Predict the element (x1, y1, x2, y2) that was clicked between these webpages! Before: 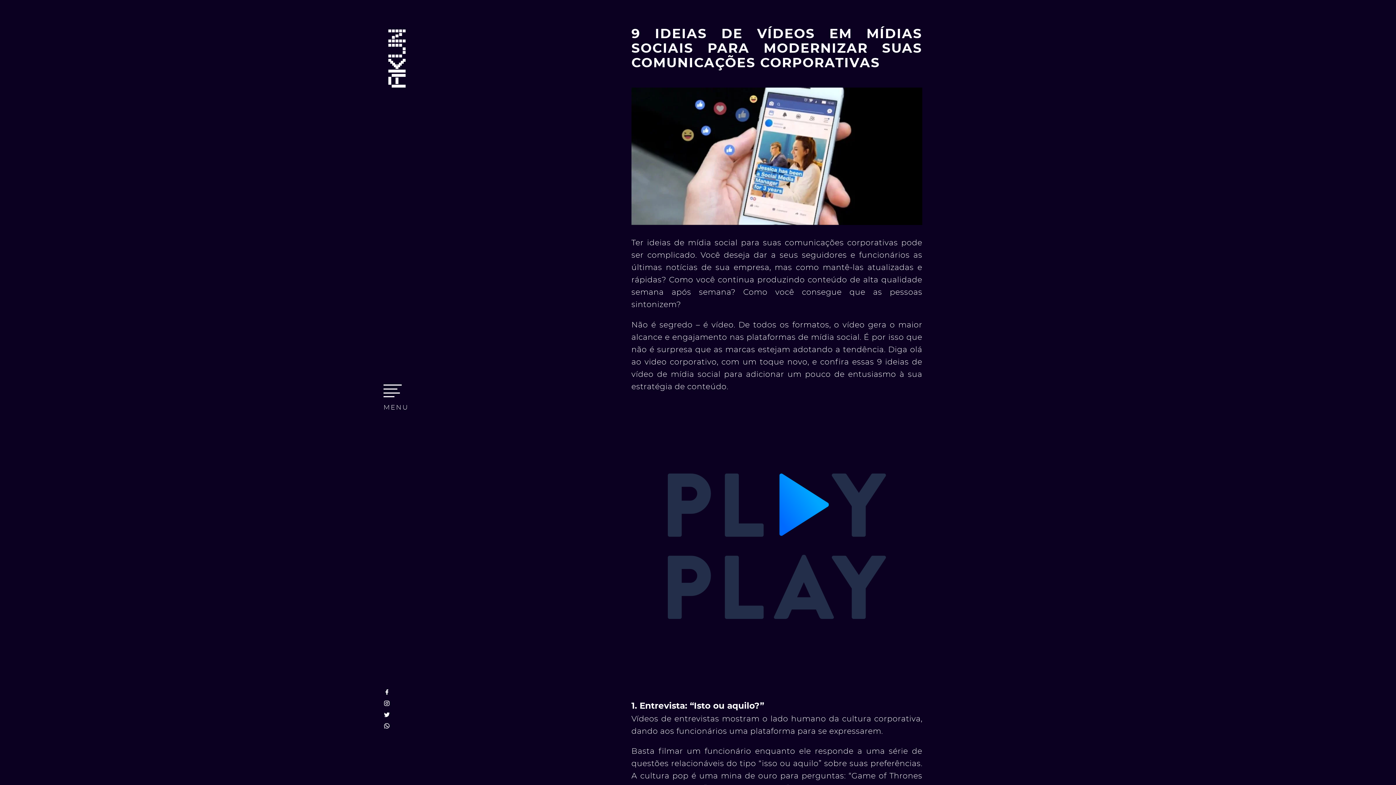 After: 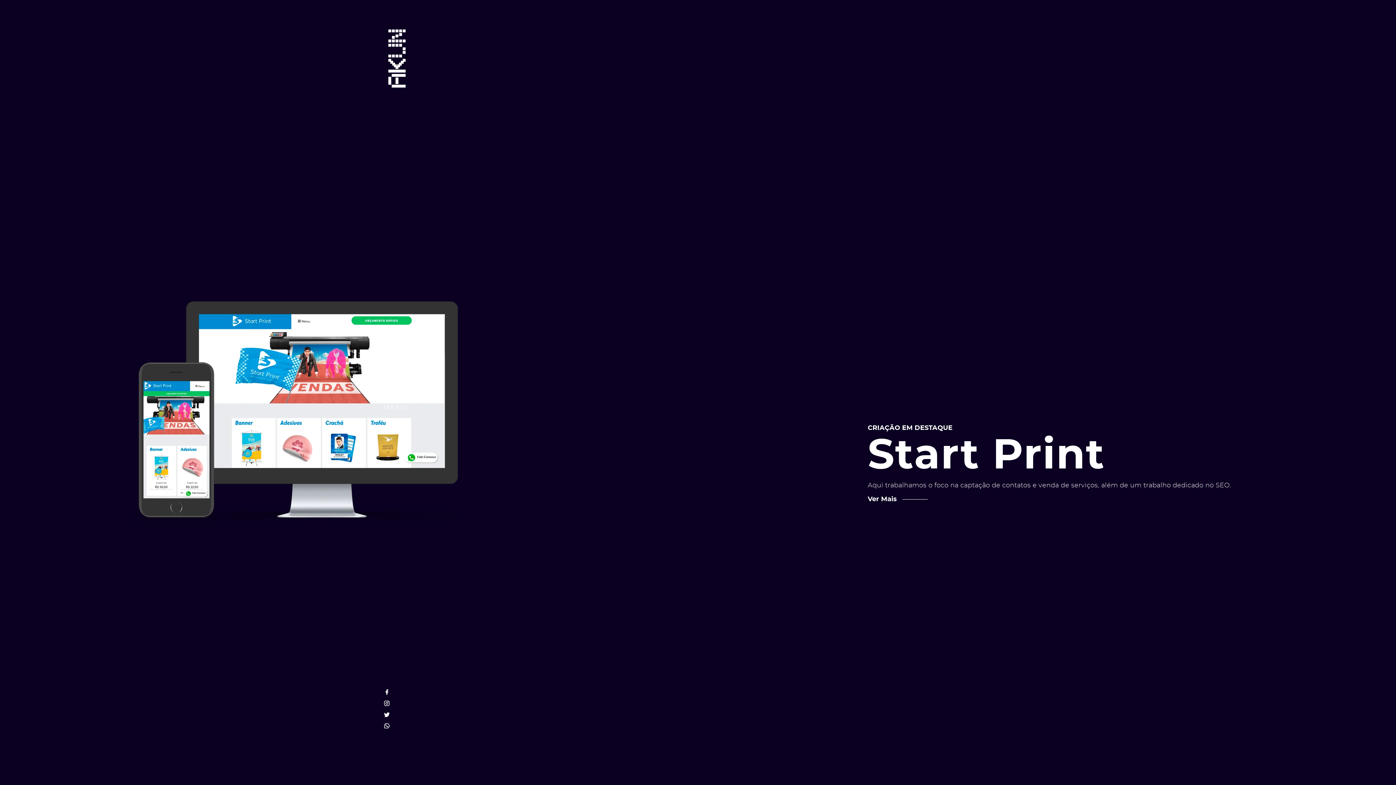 Action: bbox: (383, 25, 457, 111)